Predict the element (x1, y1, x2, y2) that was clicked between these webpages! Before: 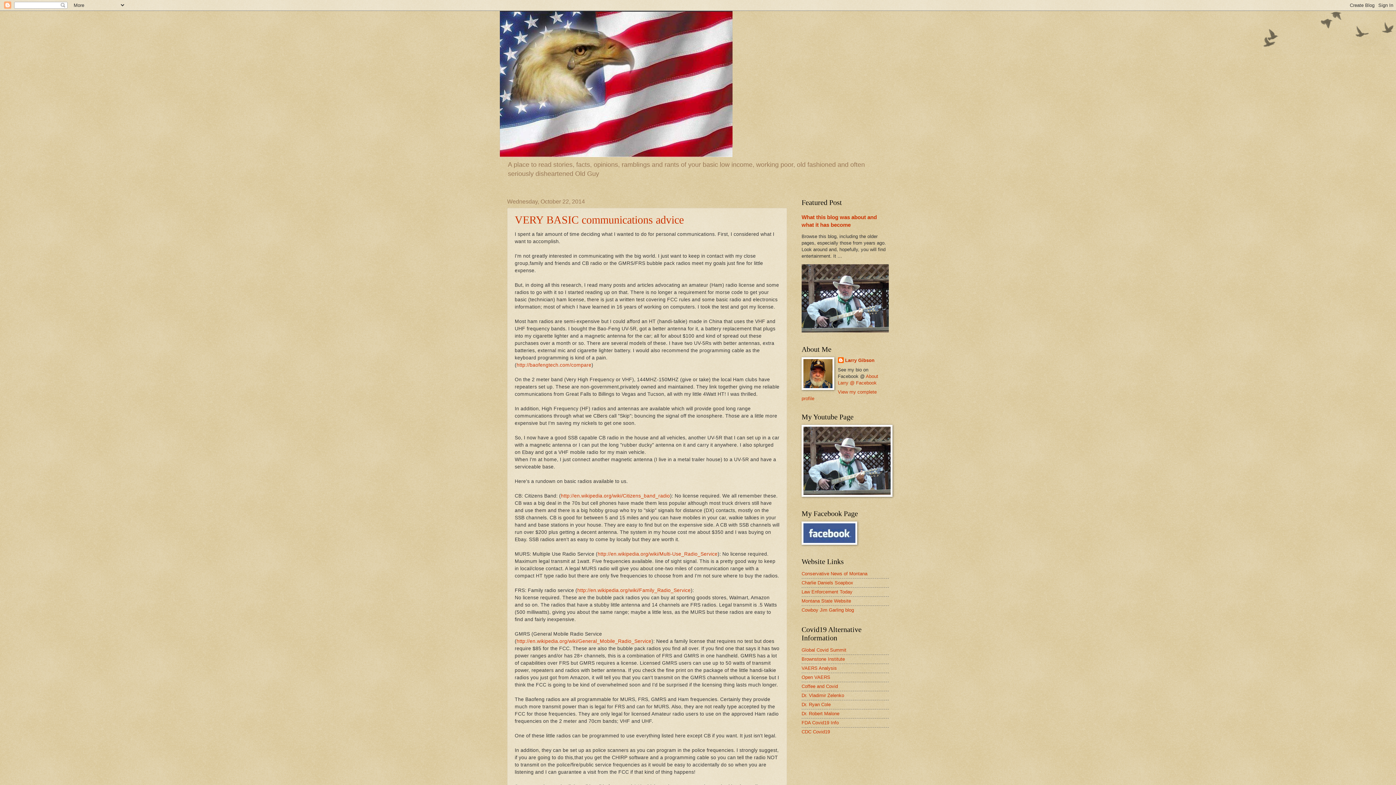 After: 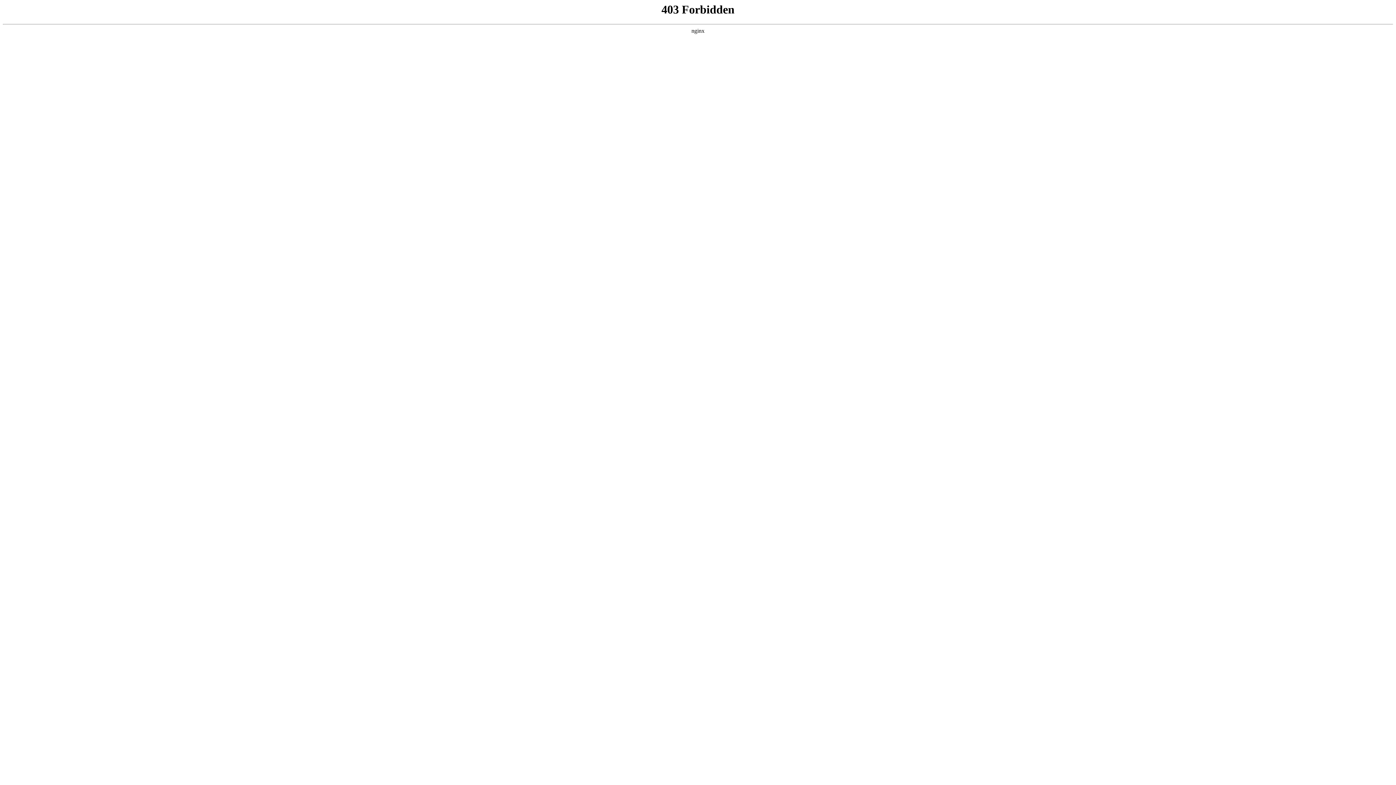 Action: bbox: (801, 675, 830, 680) label: Open VAERS